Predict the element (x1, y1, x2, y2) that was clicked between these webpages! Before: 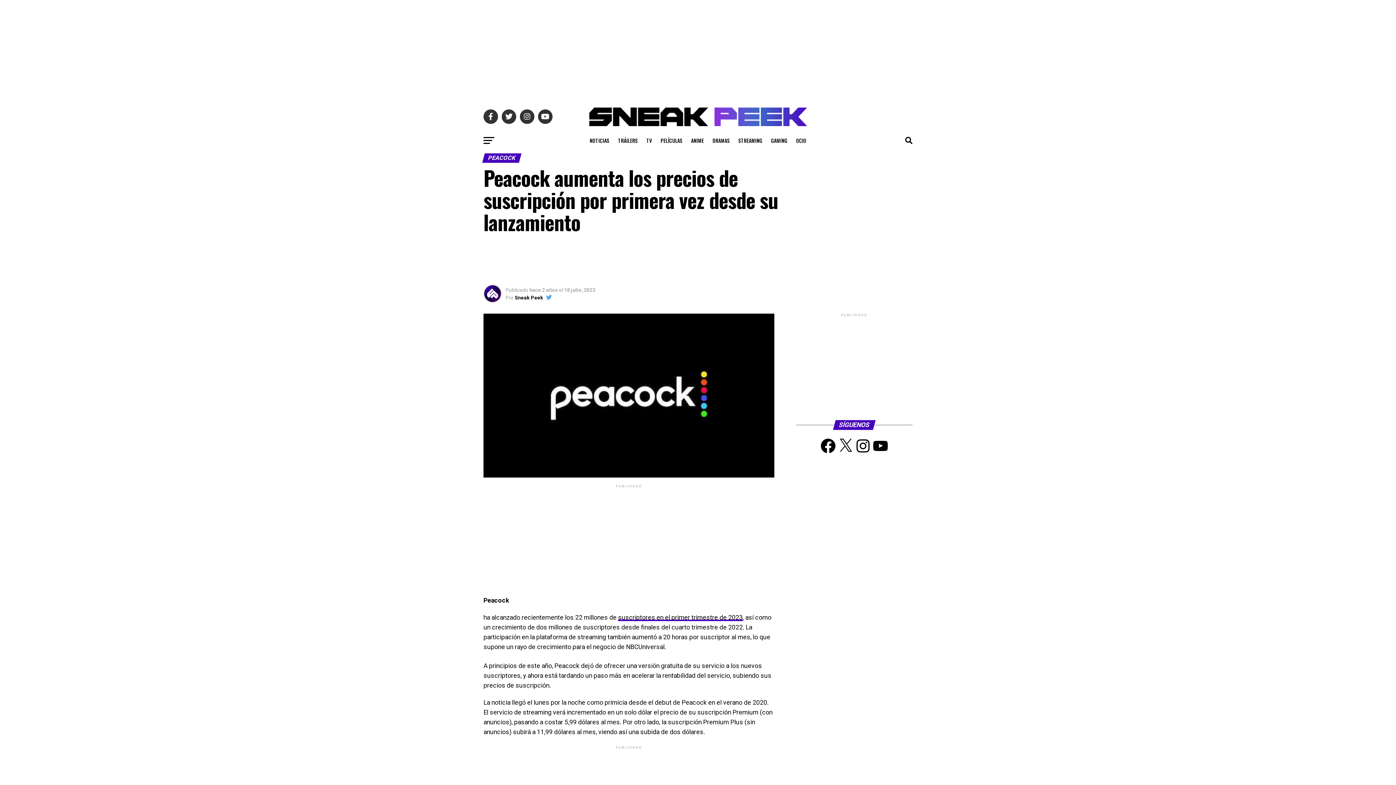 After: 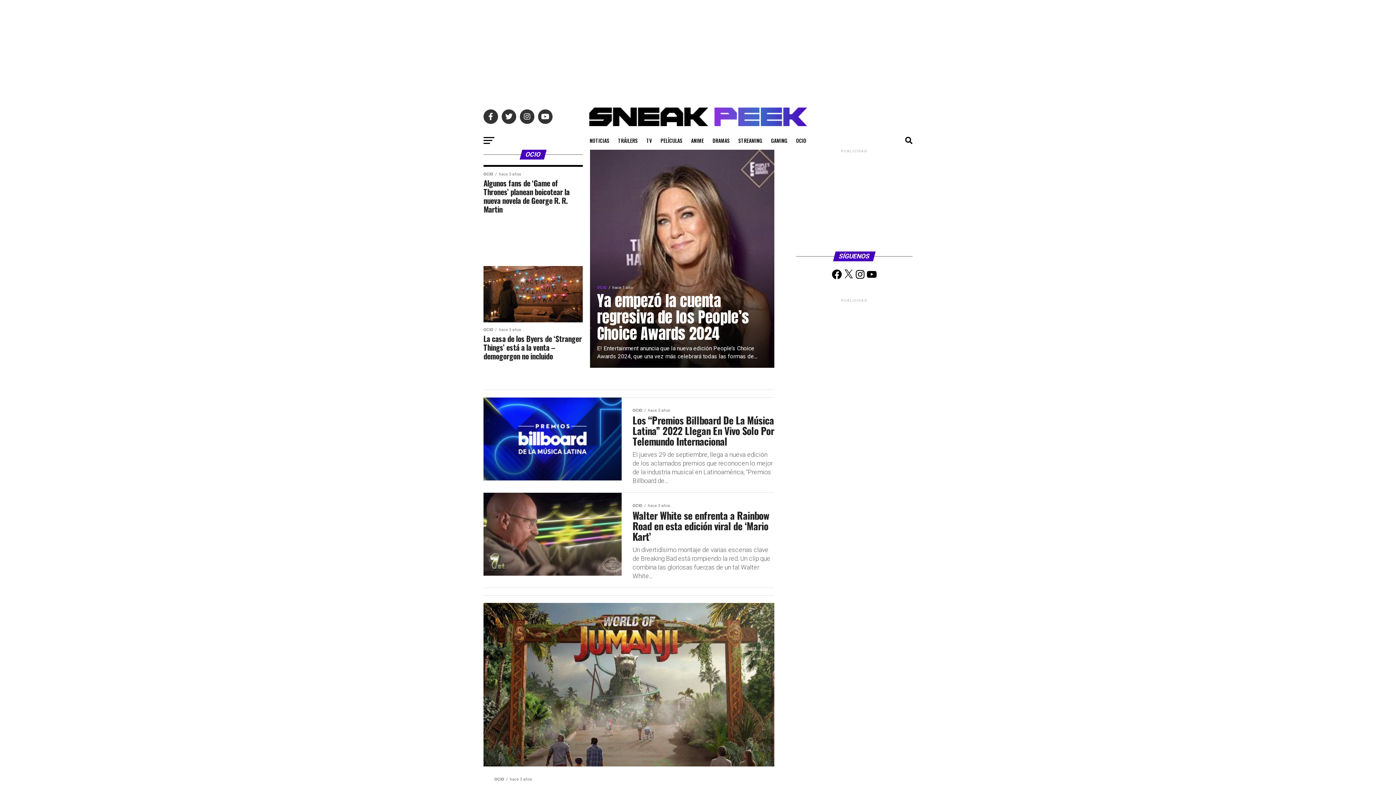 Action: label: OCIO bbox: (792, 131, 810, 149)